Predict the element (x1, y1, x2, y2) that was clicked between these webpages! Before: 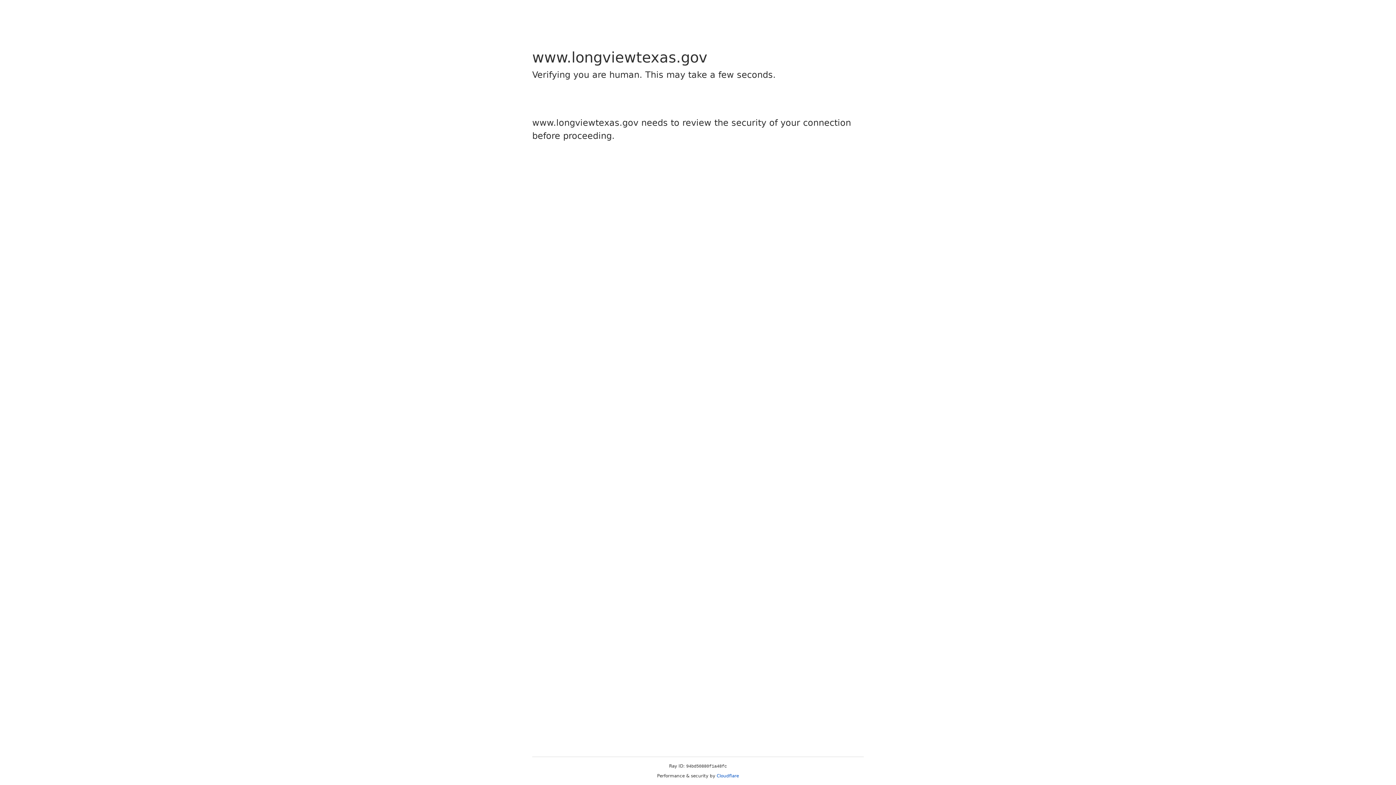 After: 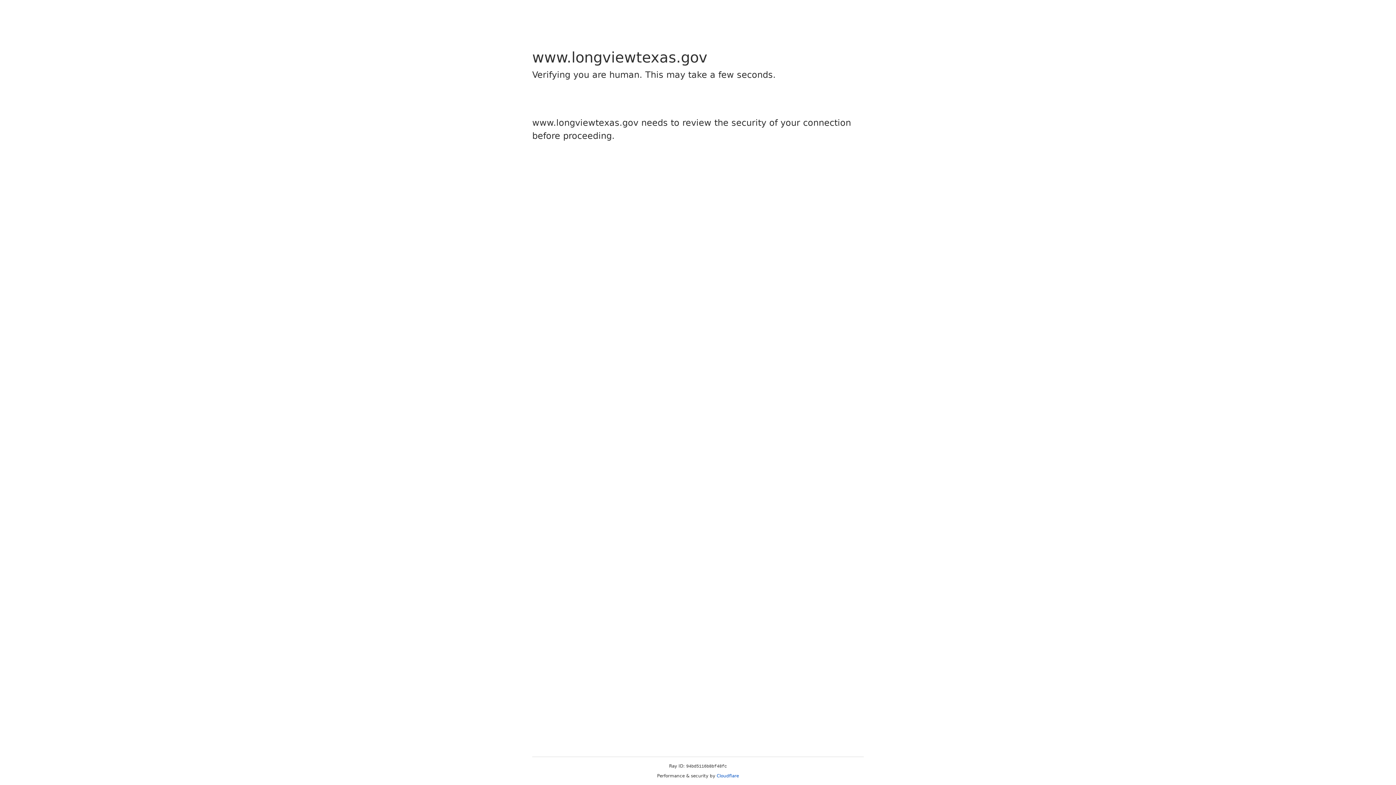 Action: label: Cloudflare bbox: (716, 773, 739, 778)